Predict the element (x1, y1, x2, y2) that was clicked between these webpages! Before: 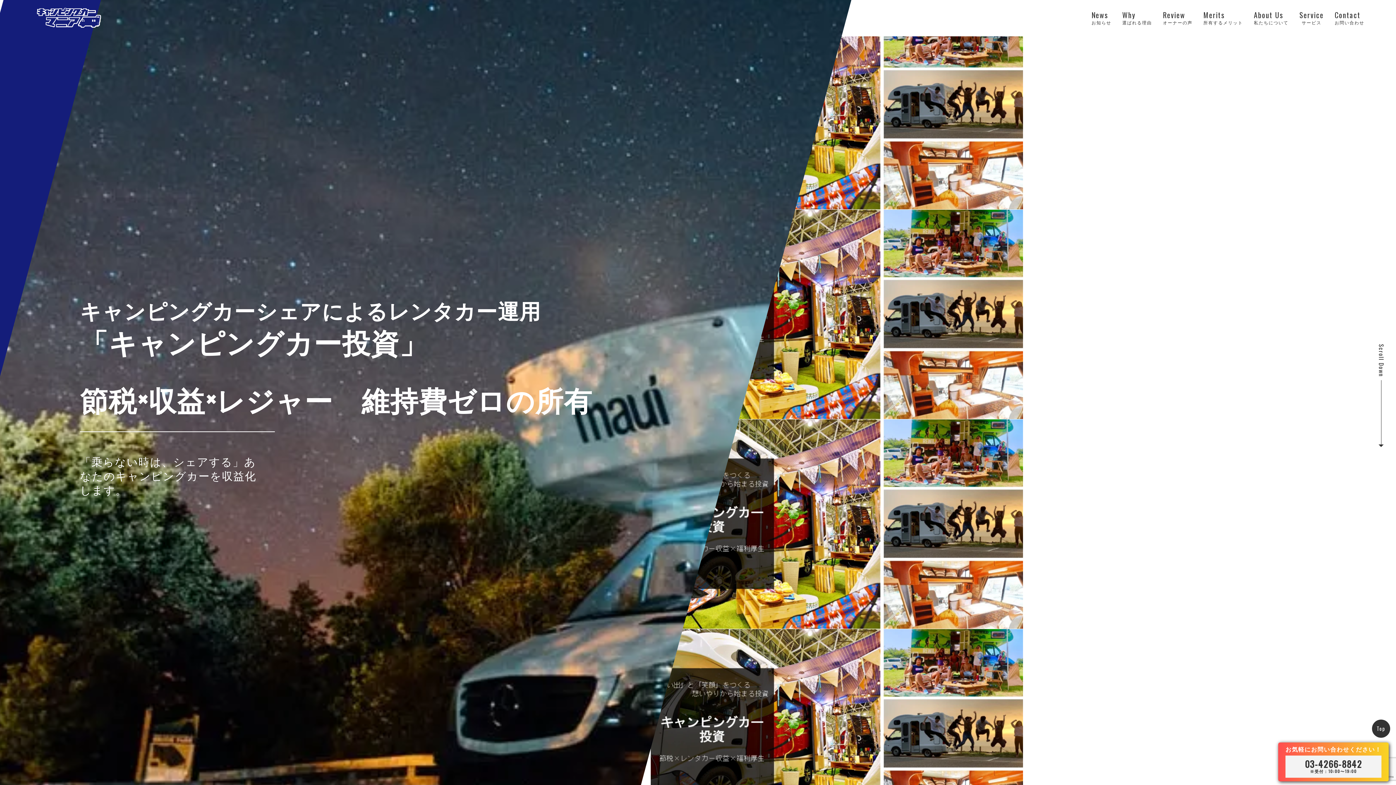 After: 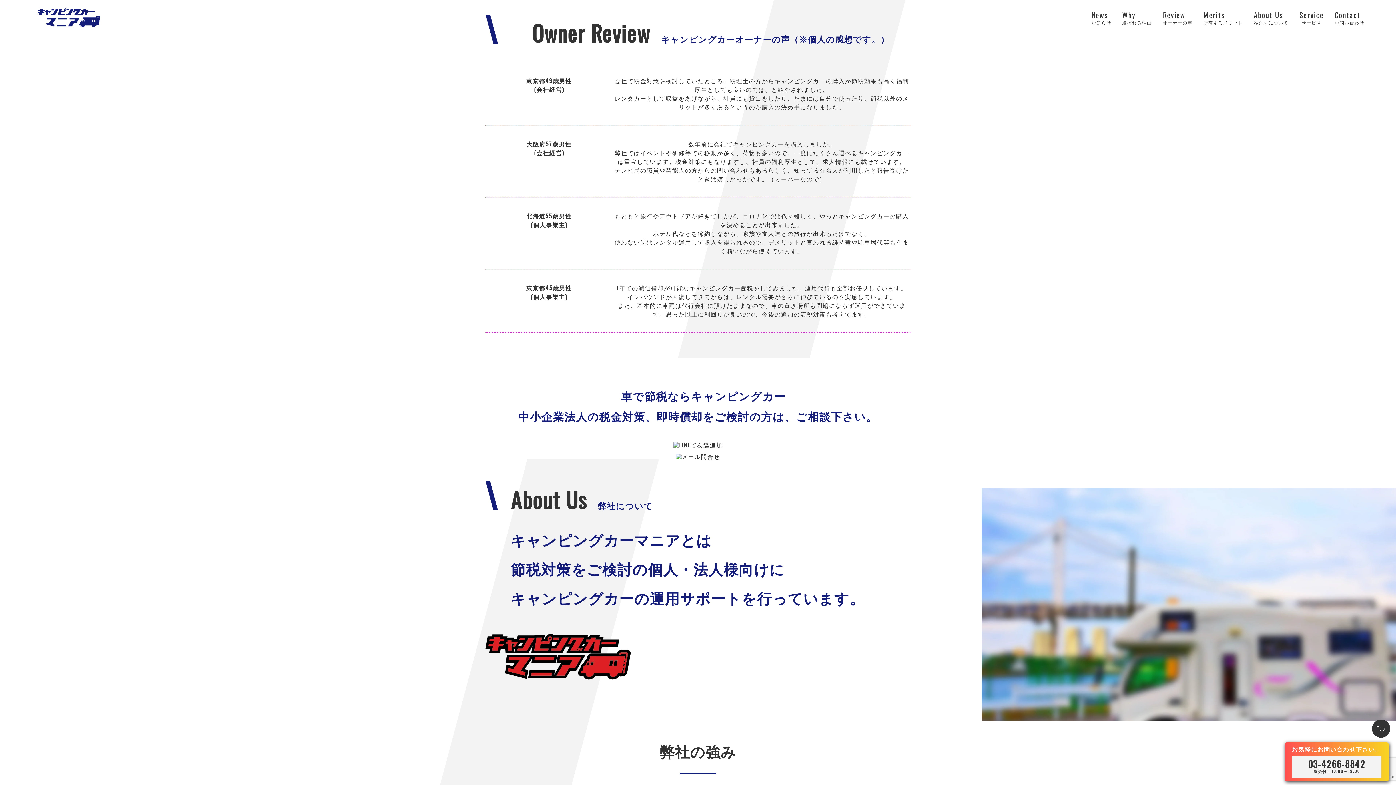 Action: label: Review
オーナーの声 bbox: (1163, 9, 1192, 24)